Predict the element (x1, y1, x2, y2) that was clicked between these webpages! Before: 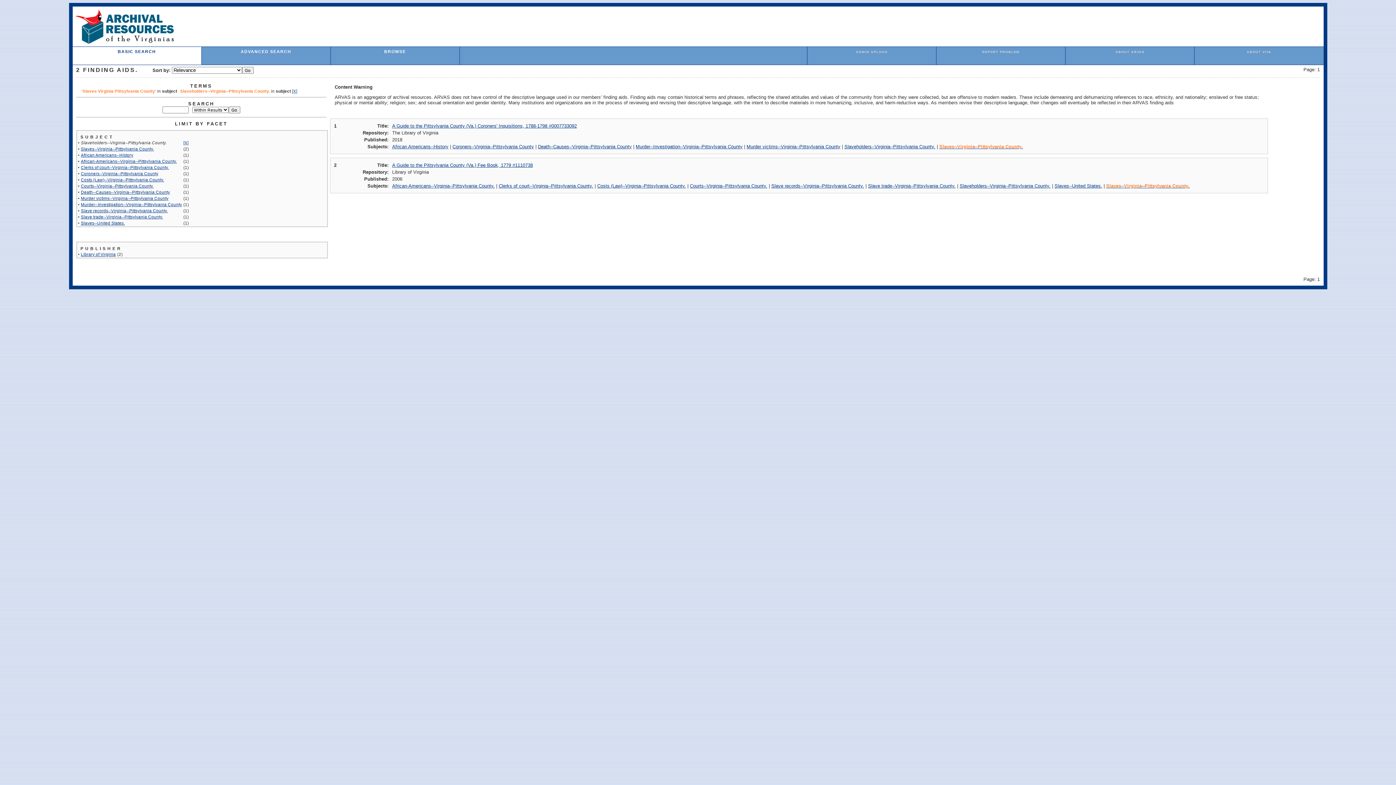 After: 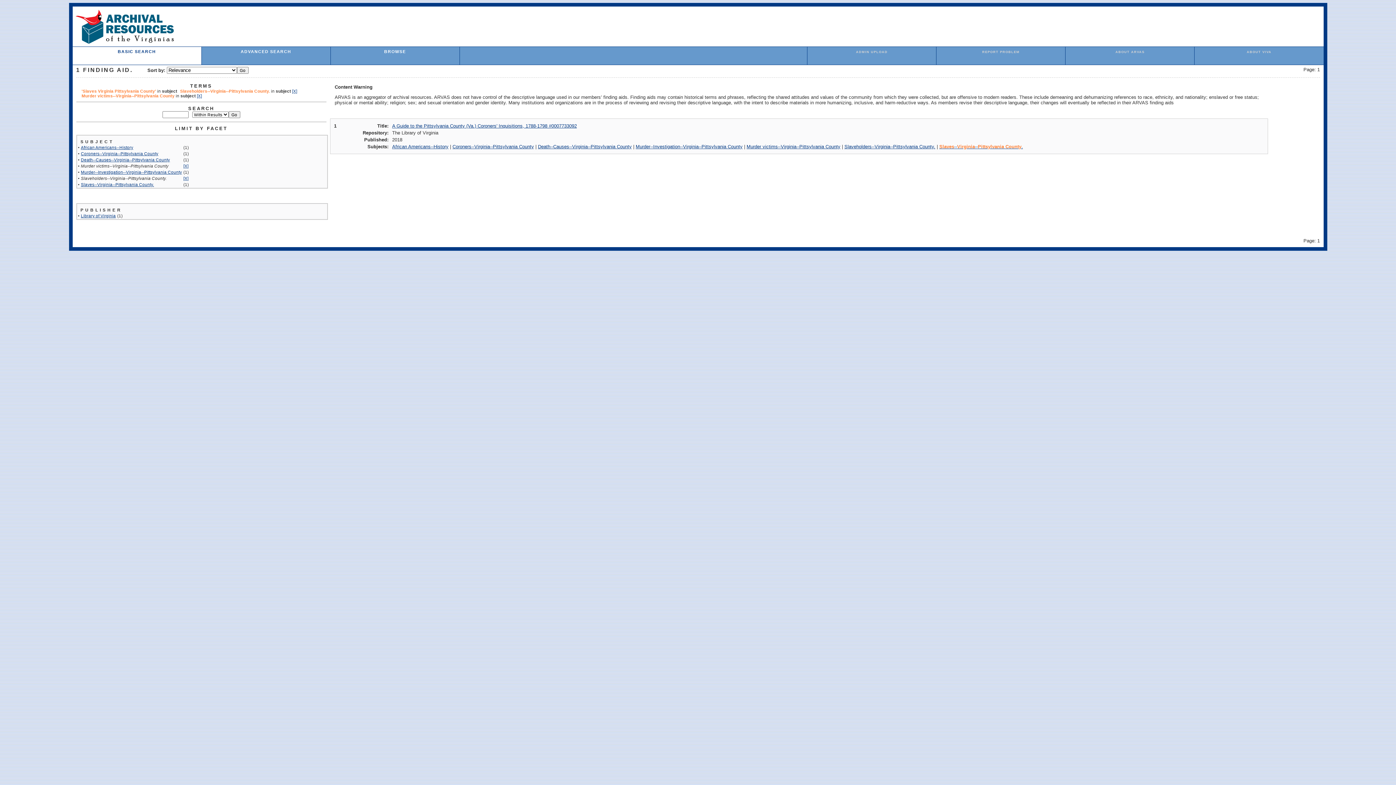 Action: label: Murder victims--Virginia--Pittsylvania County bbox: (80, 196, 168, 200)